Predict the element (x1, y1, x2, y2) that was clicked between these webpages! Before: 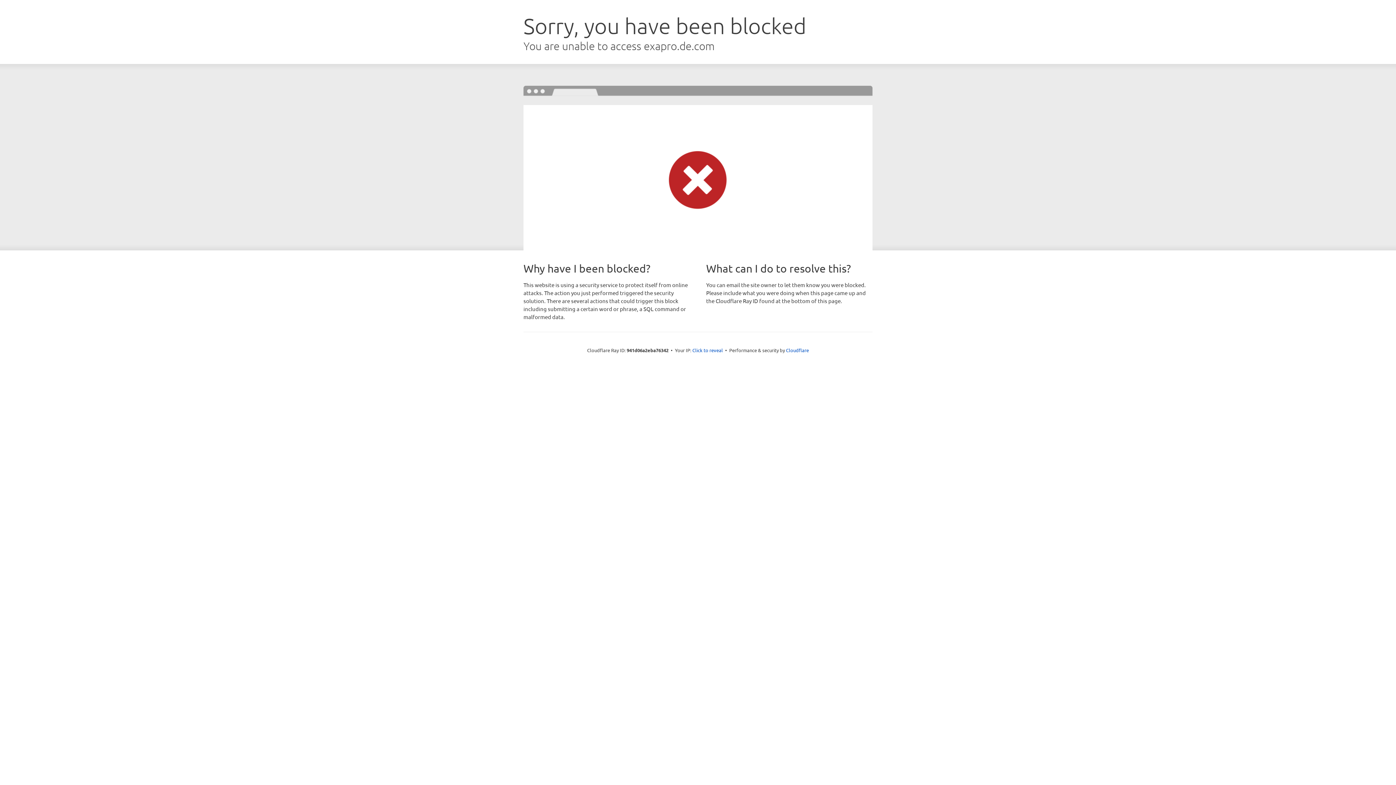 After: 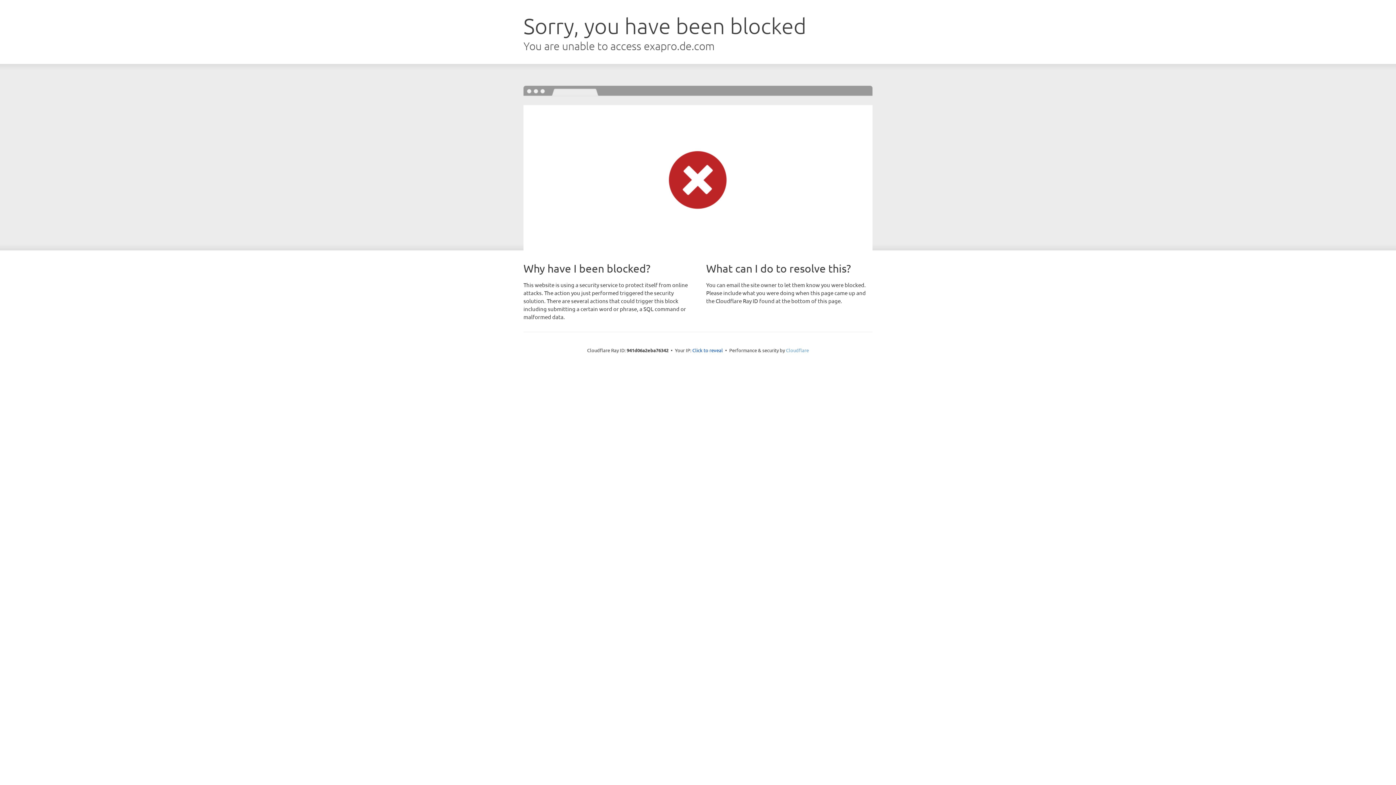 Action: label: Cloudflare bbox: (786, 347, 809, 353)